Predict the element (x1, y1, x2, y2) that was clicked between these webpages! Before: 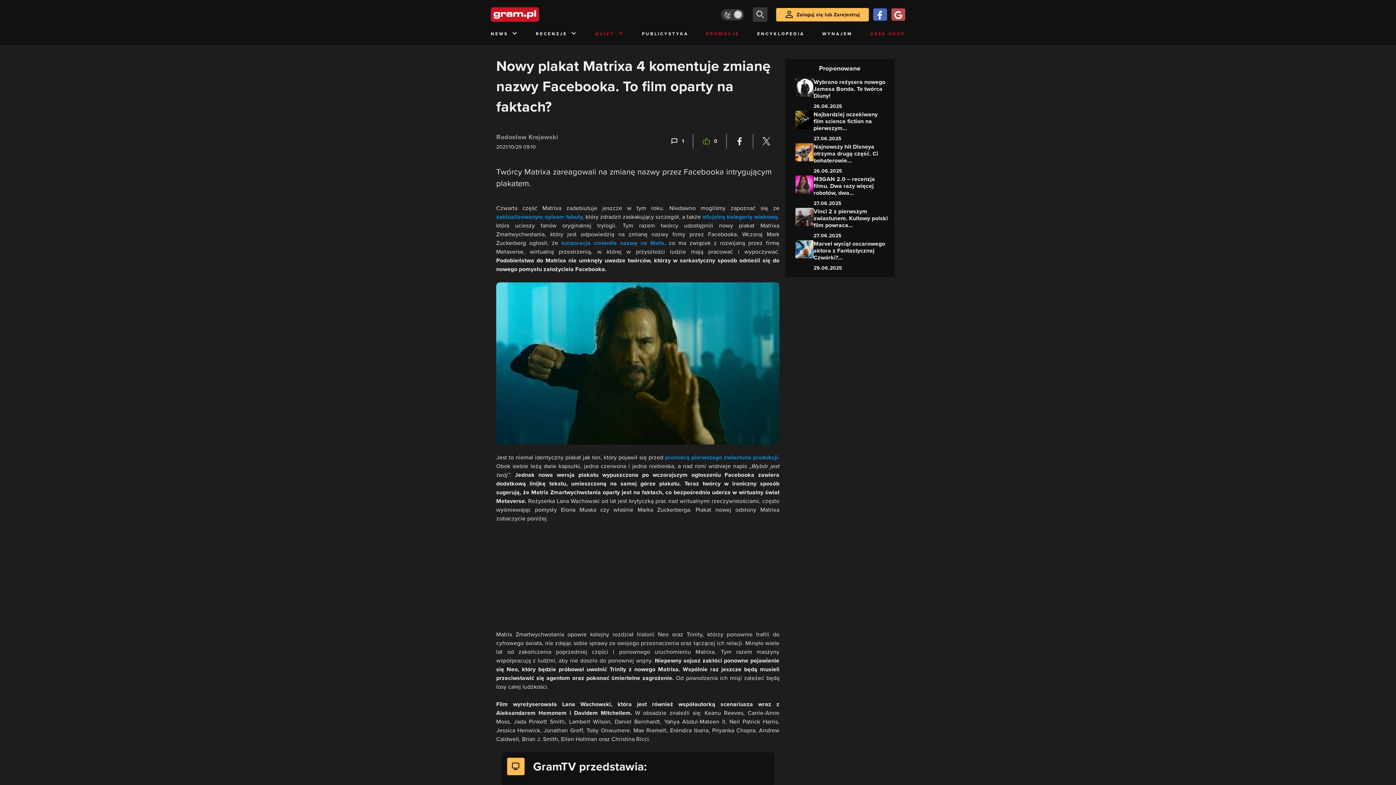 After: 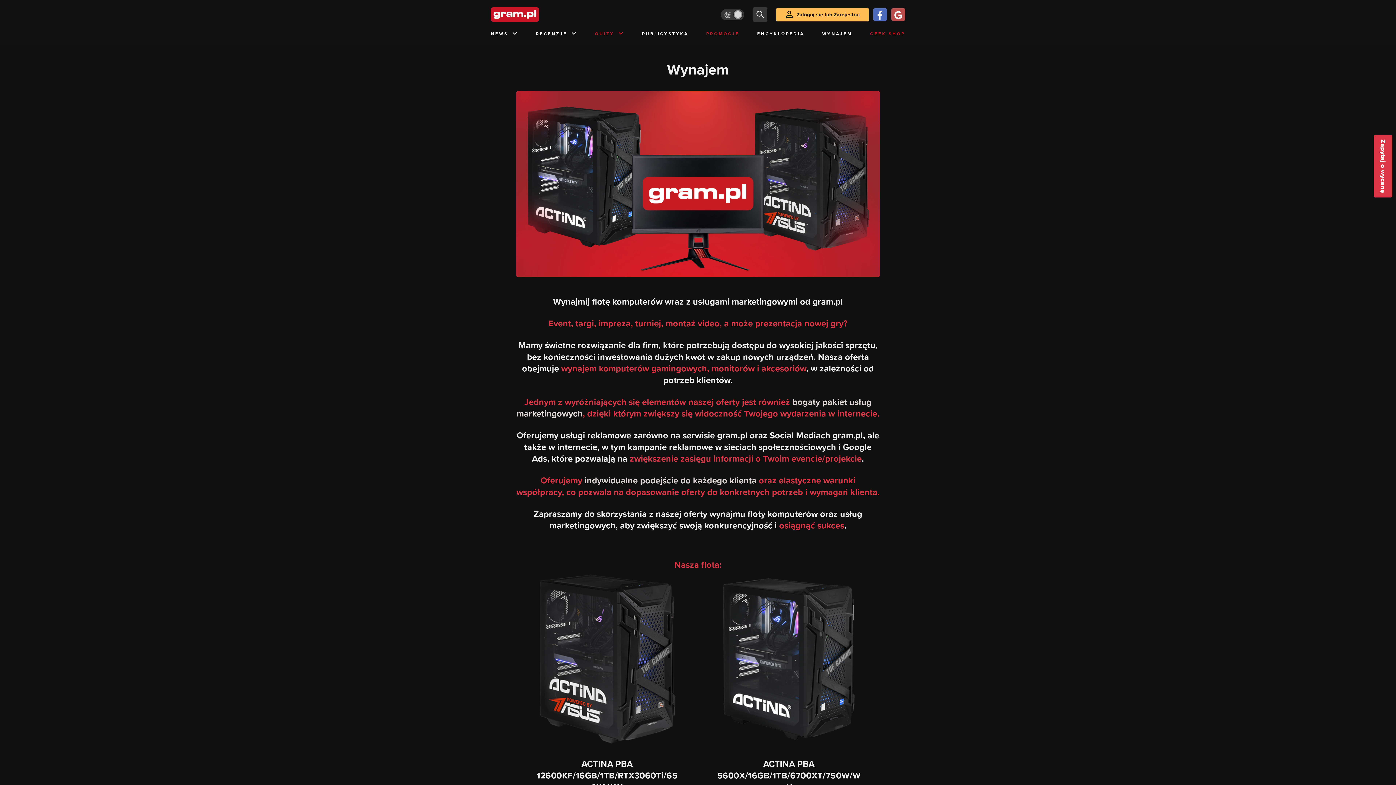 Action: label: WYNAJEM bbox: (822, 29, 852, 45)